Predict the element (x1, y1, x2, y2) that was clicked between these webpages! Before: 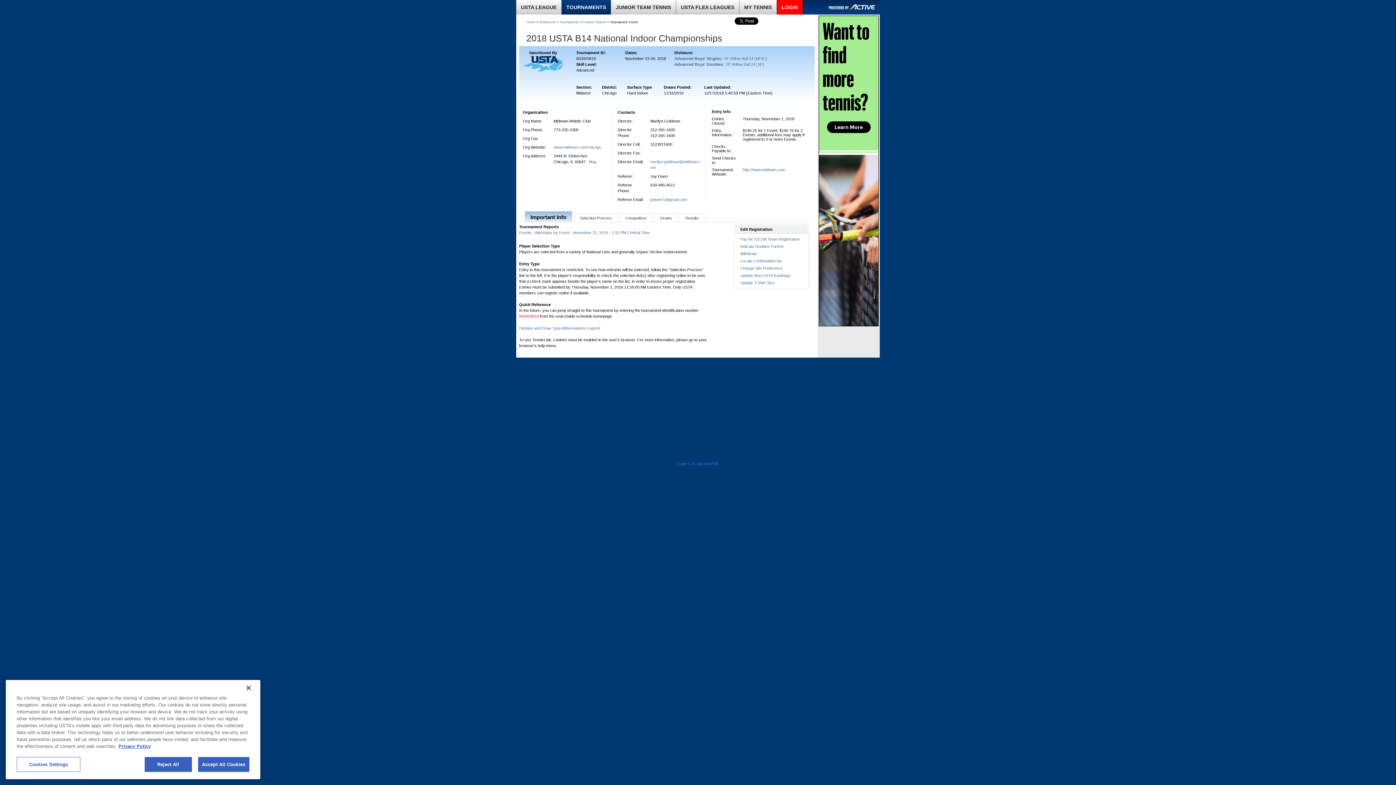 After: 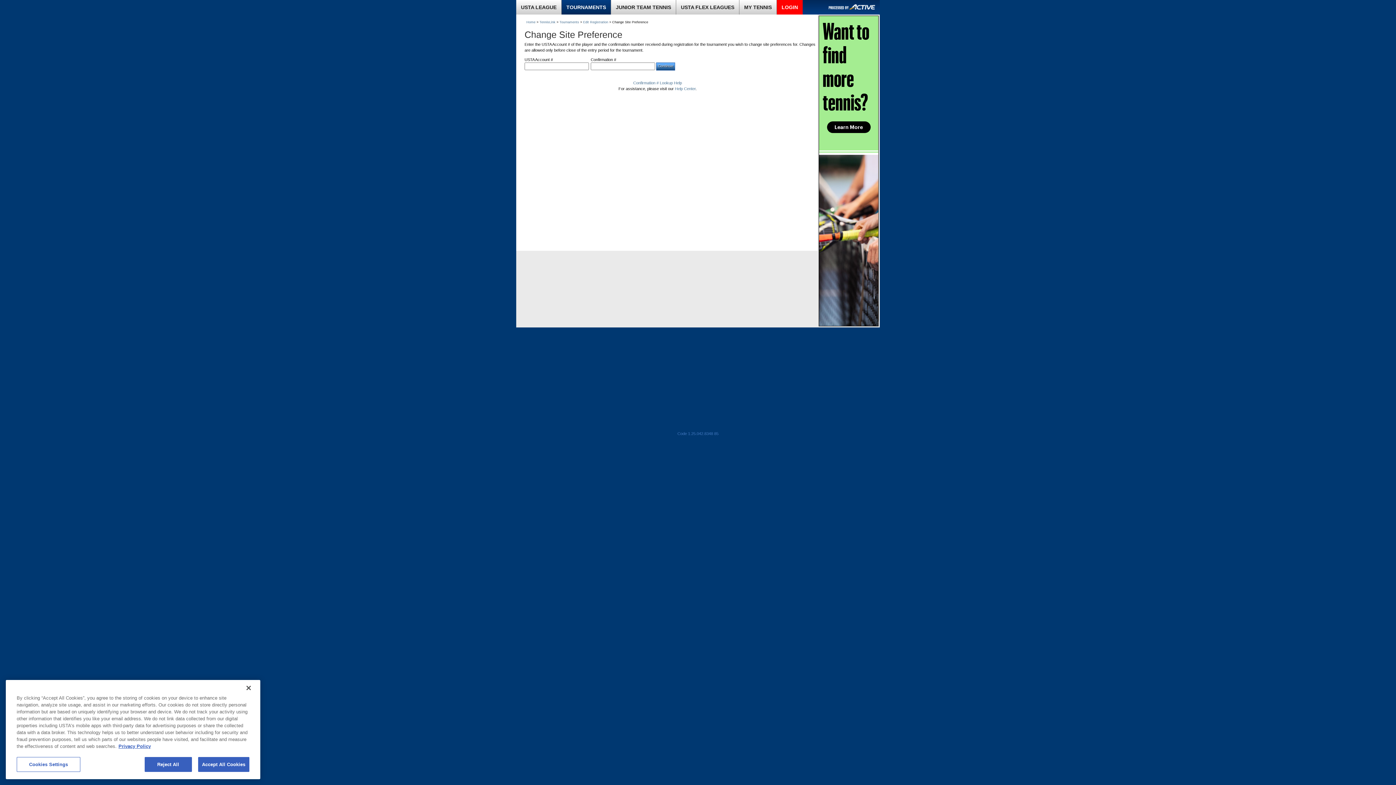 Action: label: Change Site Preference bbox: (740, 266, 782, 270)